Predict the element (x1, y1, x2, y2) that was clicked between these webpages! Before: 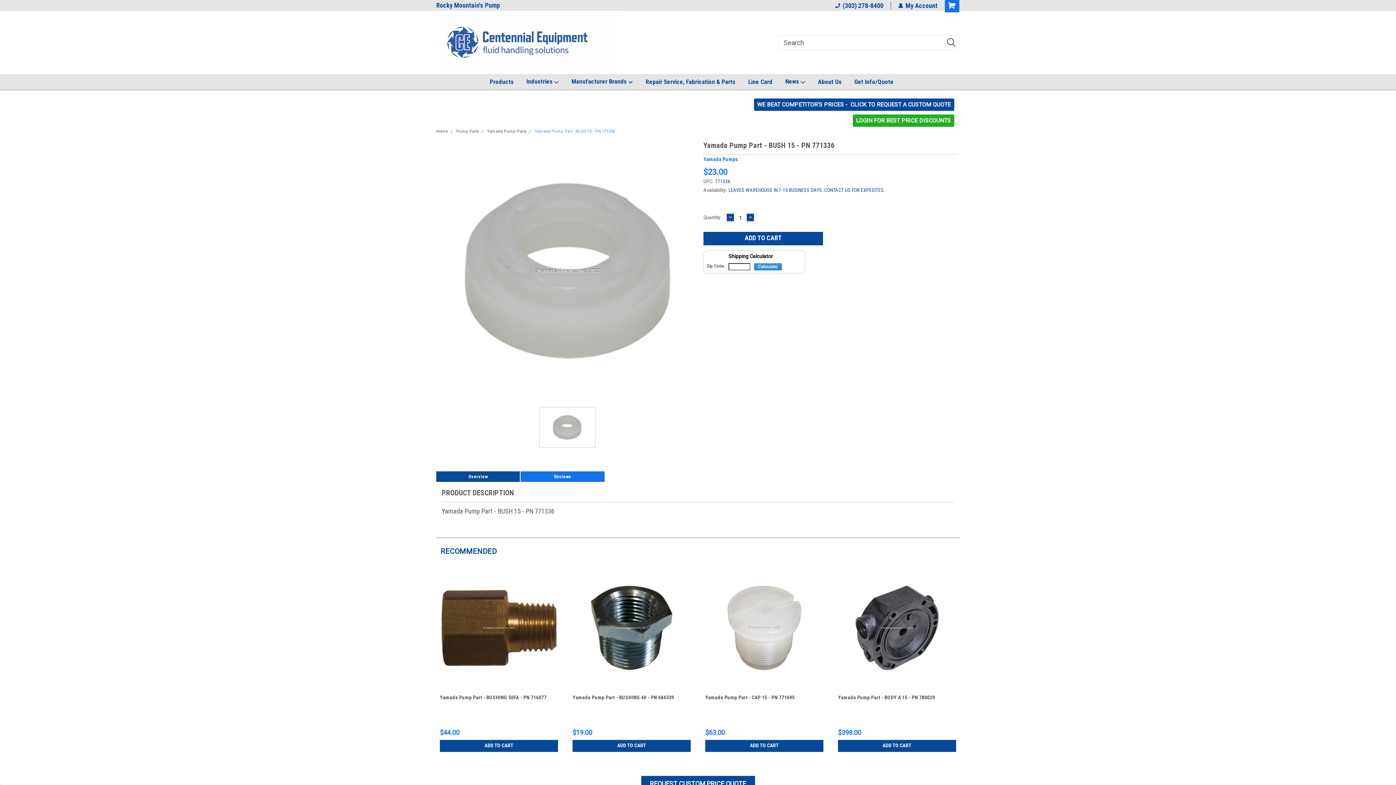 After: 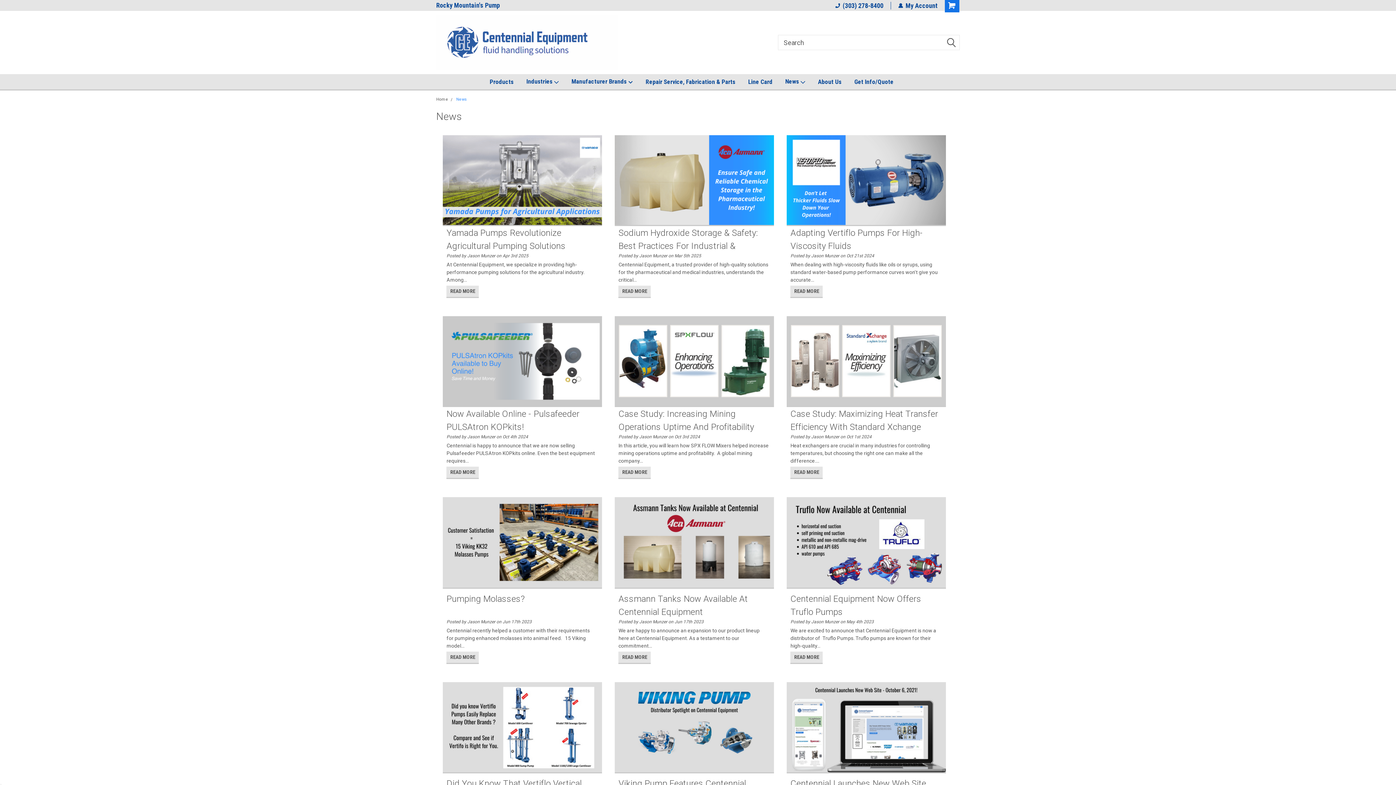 Action: label: News  bbox: (785, 74, 818, 89)